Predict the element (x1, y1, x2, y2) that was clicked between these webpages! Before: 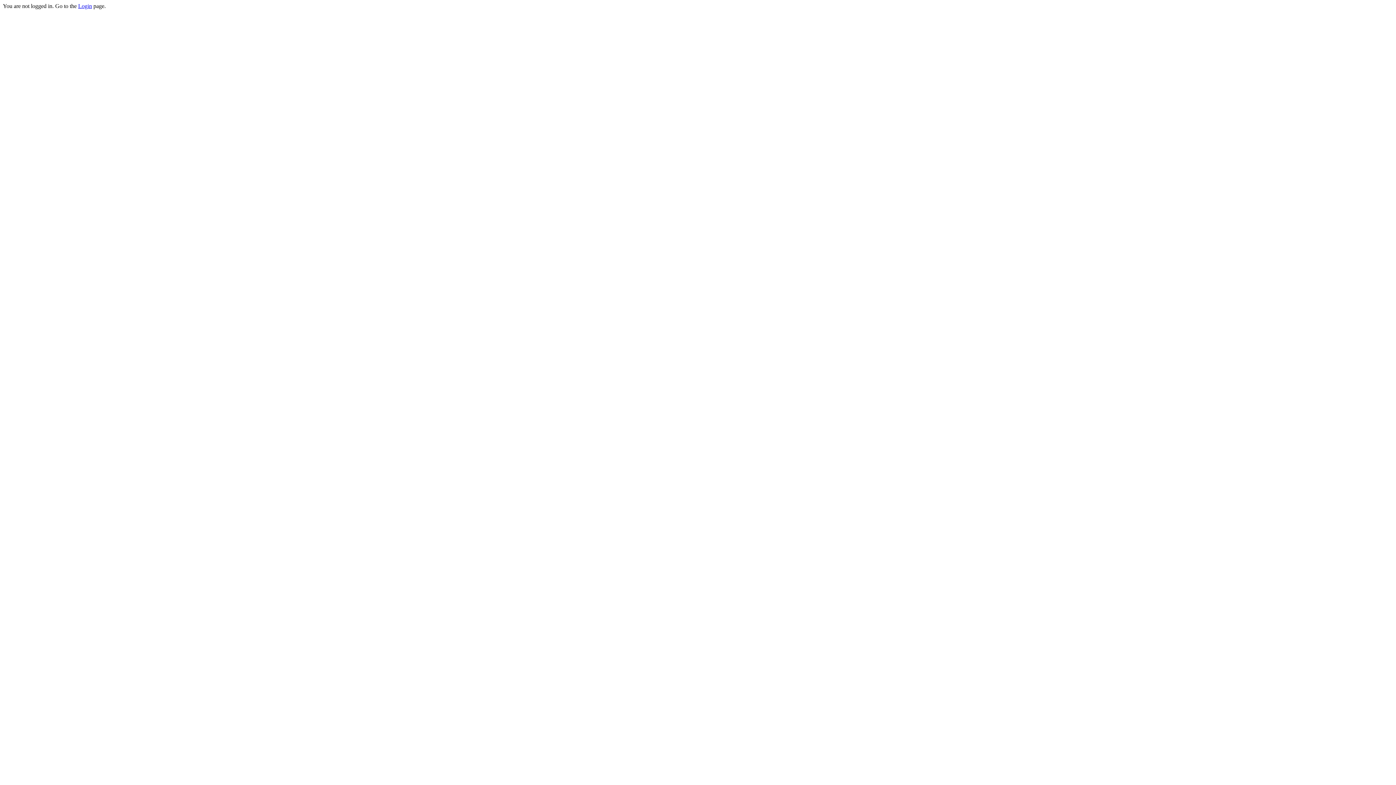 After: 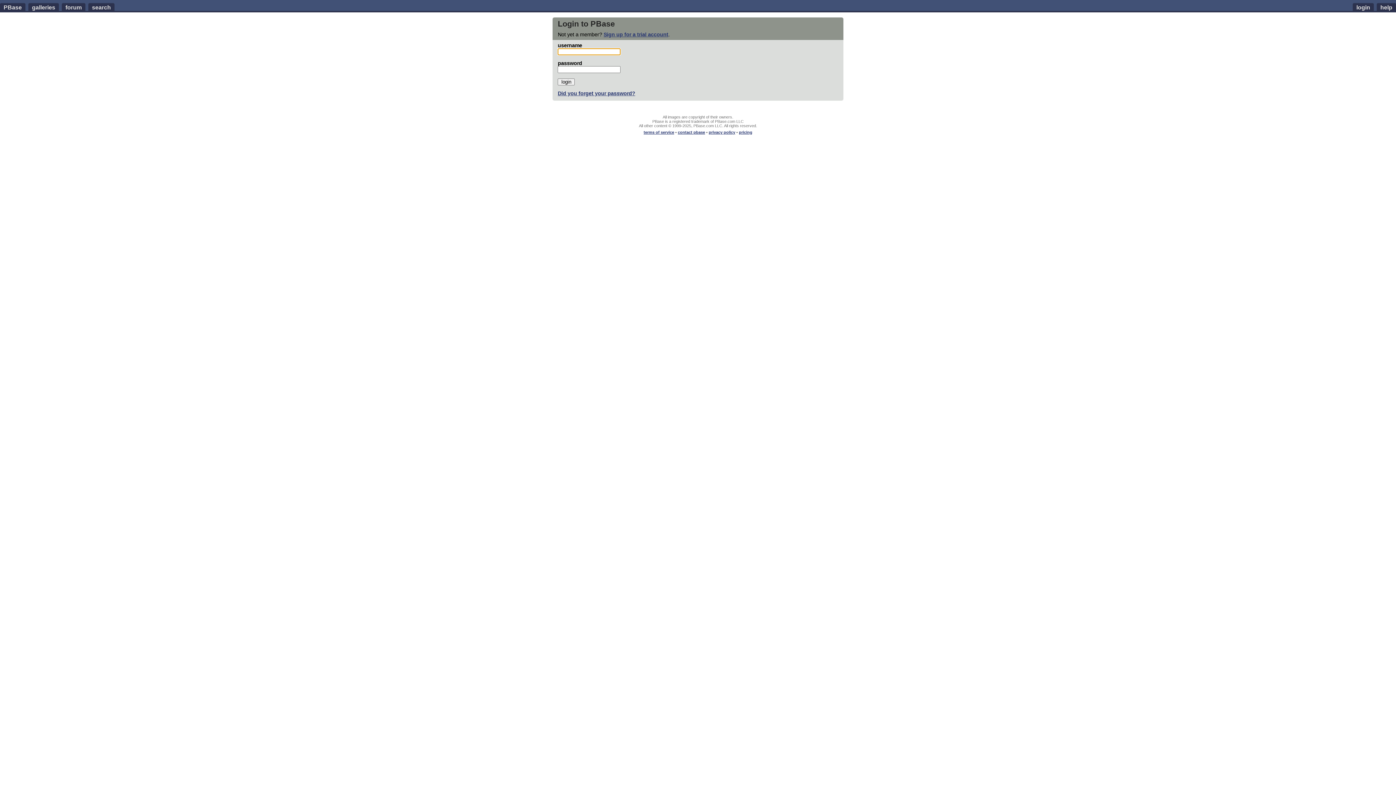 Action: label: Login bbox: (78, 2, 92, 9)